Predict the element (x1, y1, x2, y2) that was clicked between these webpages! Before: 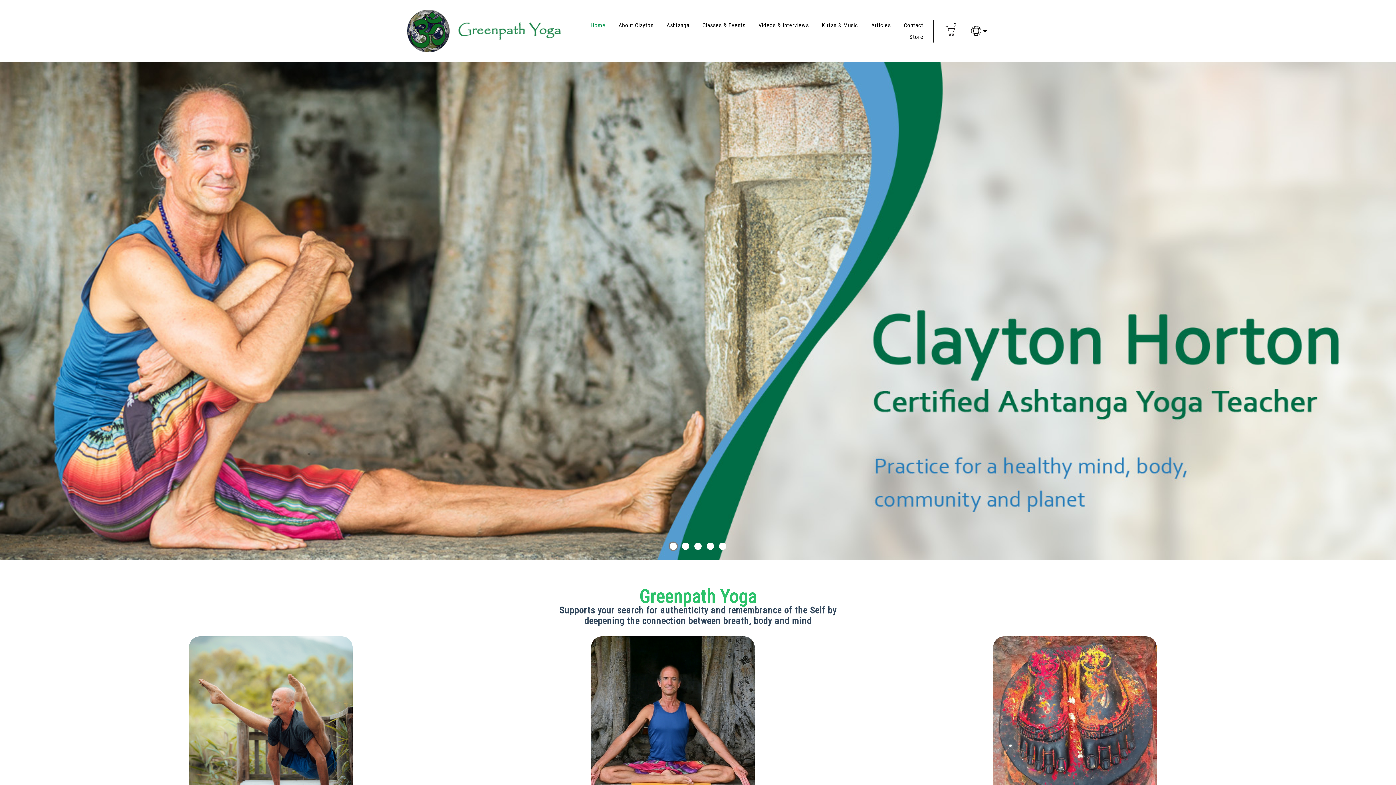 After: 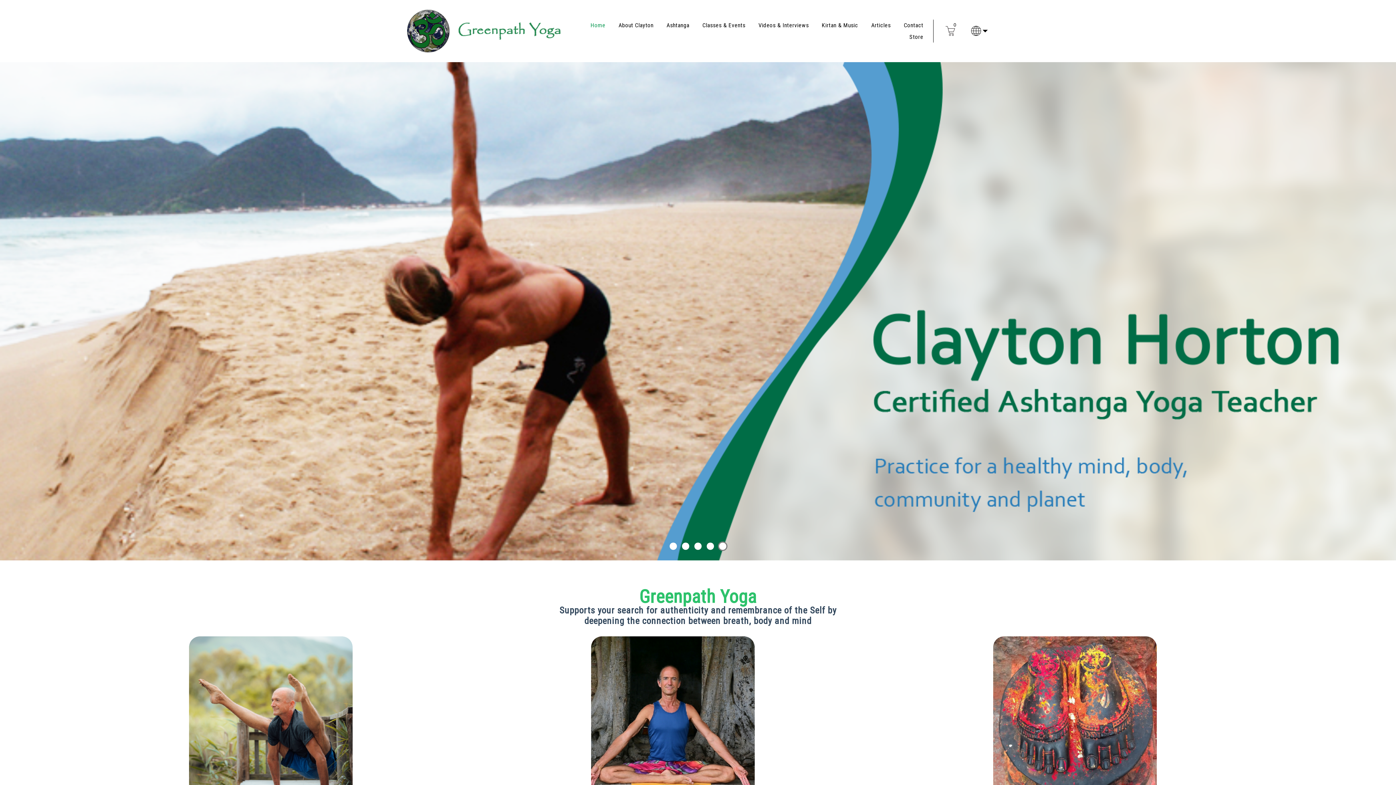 Action: bbox: (719, 542, 726, 550)